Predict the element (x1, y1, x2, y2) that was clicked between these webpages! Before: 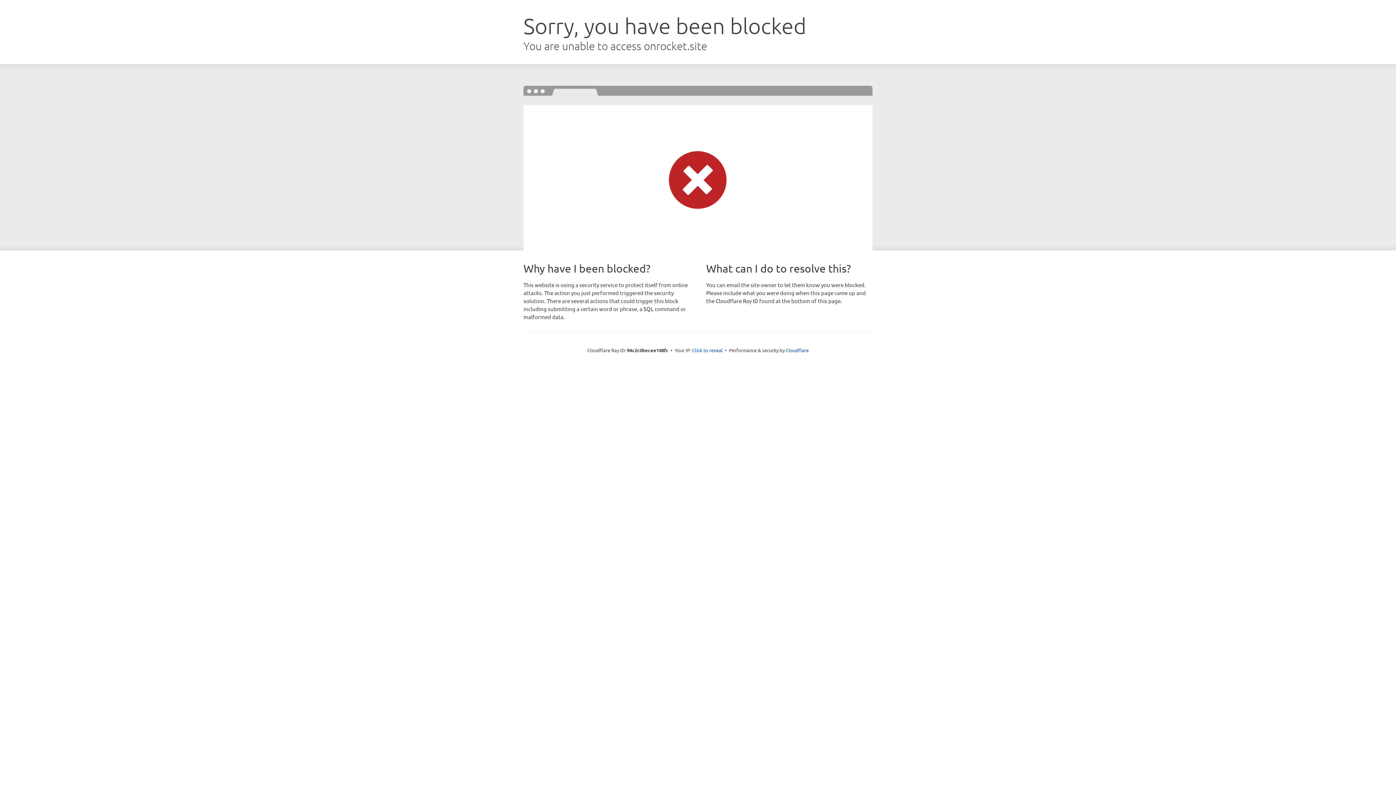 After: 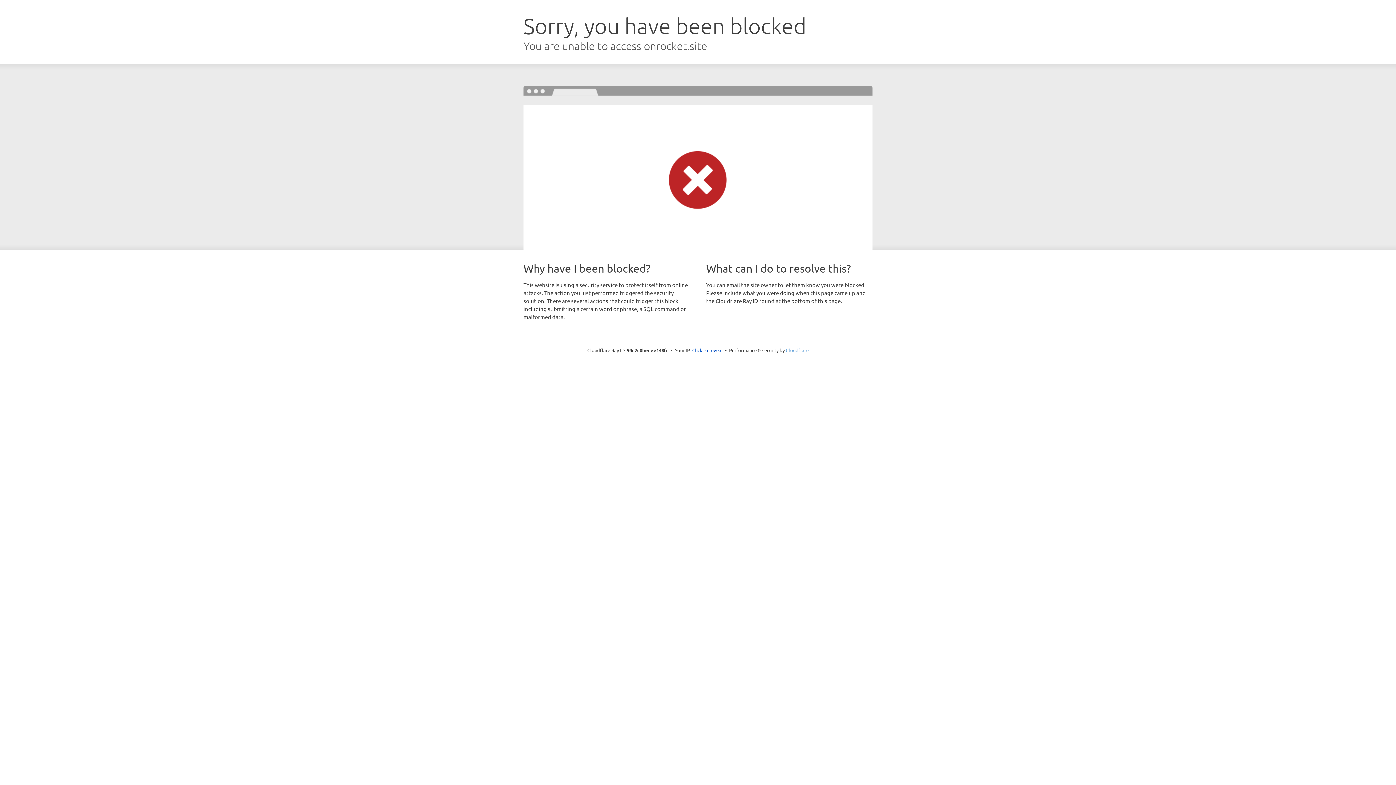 Action: bbox: (786, 347, 808, 353) label: Cloudflare